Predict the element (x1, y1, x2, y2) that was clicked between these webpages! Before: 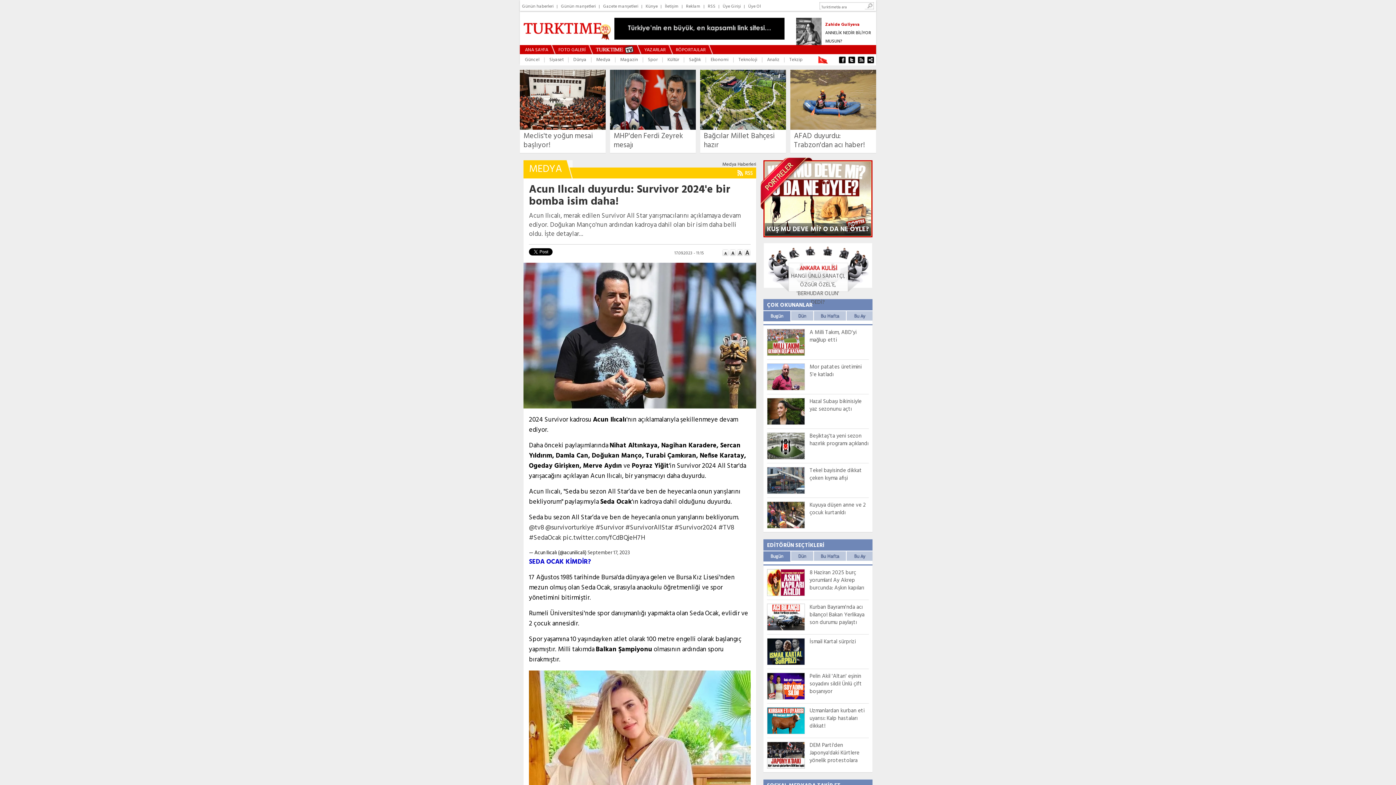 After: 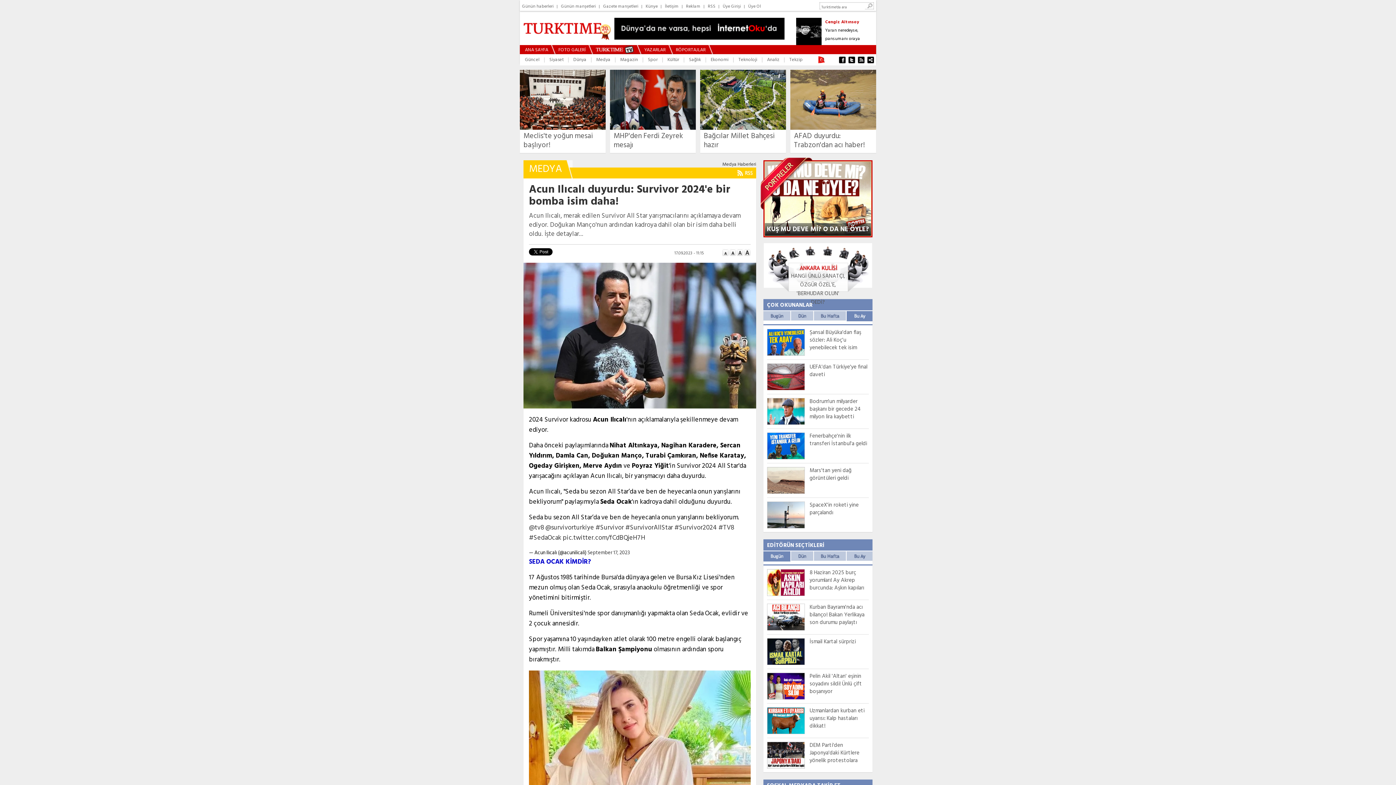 Action: bbox: (846, 316, 872, 324)